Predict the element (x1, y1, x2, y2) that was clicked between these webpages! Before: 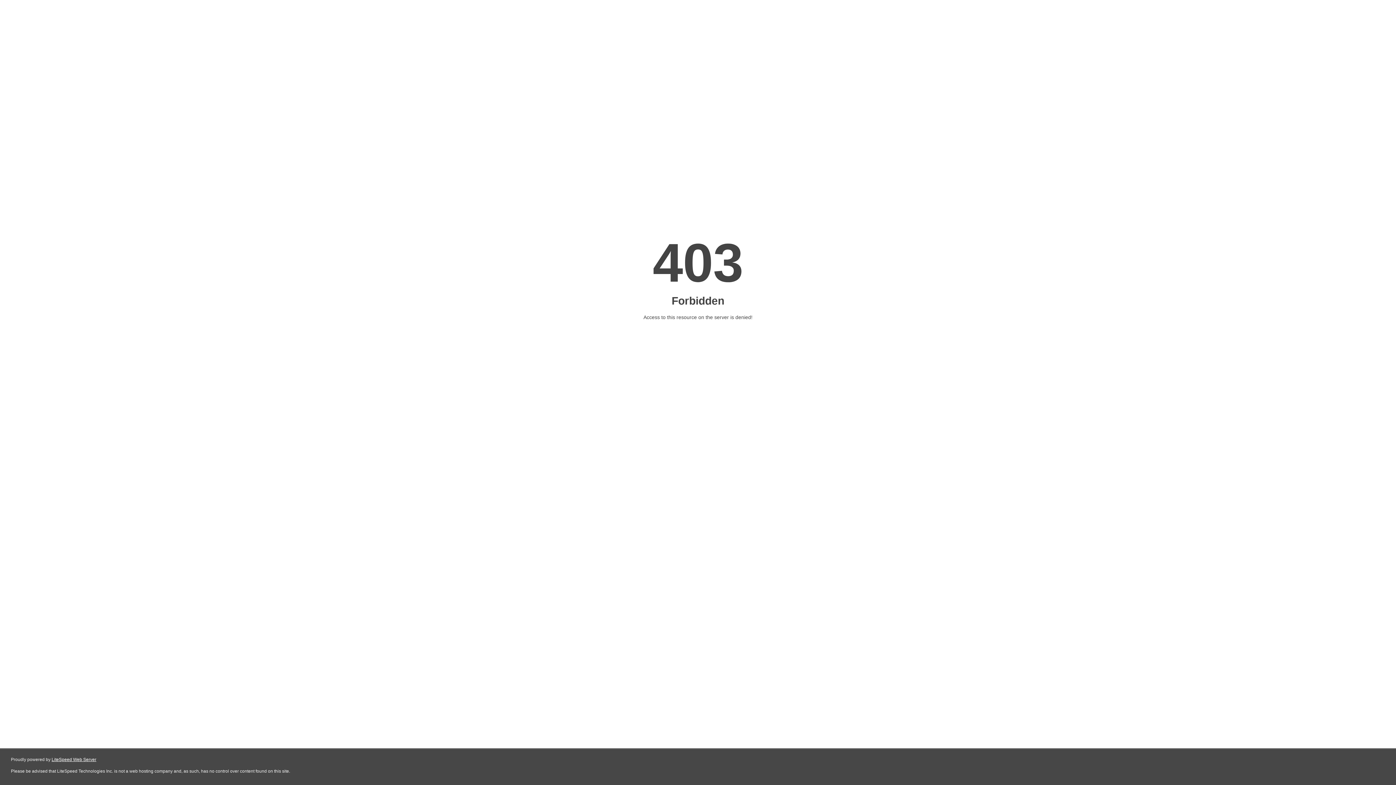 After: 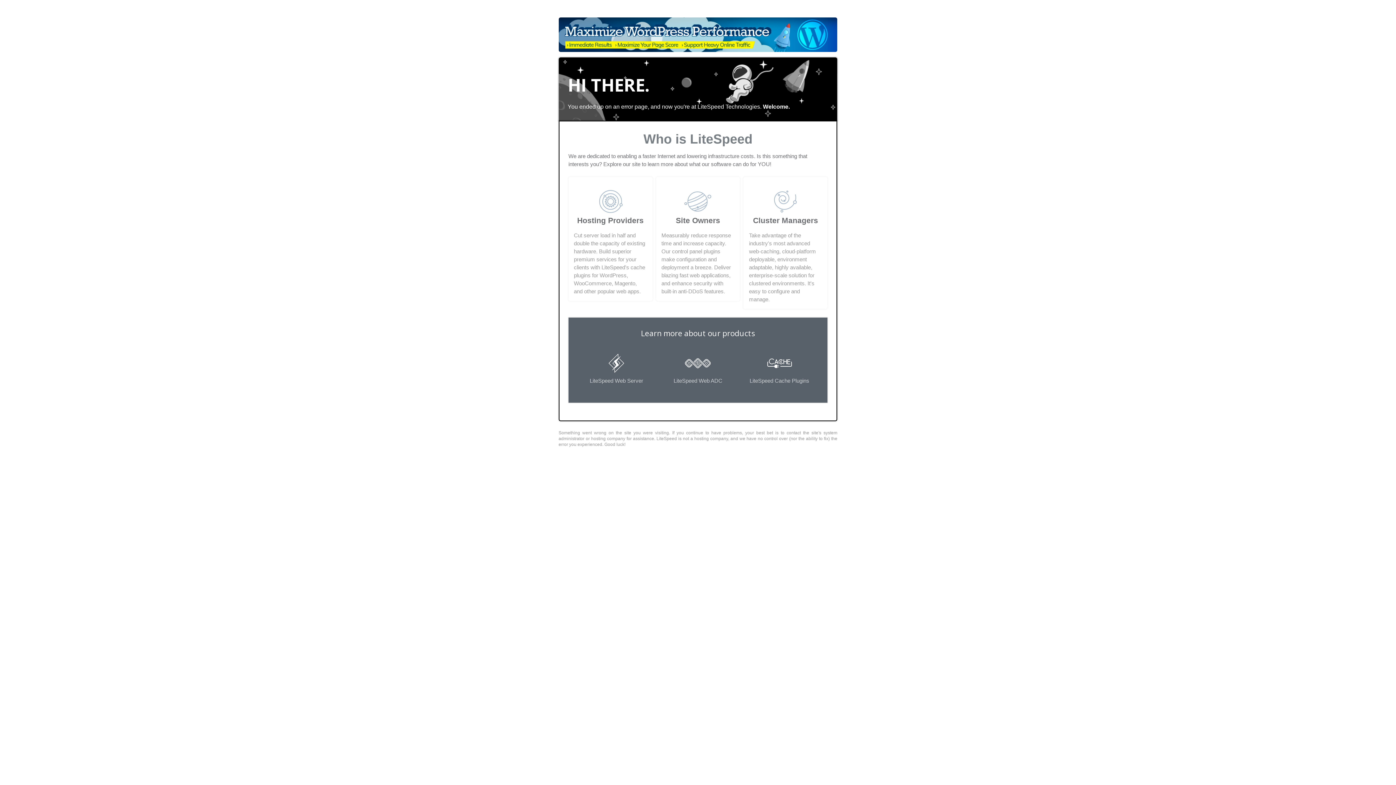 Action: bbox: (51, 757, 96, 762) label: LiteSpeed Web Server